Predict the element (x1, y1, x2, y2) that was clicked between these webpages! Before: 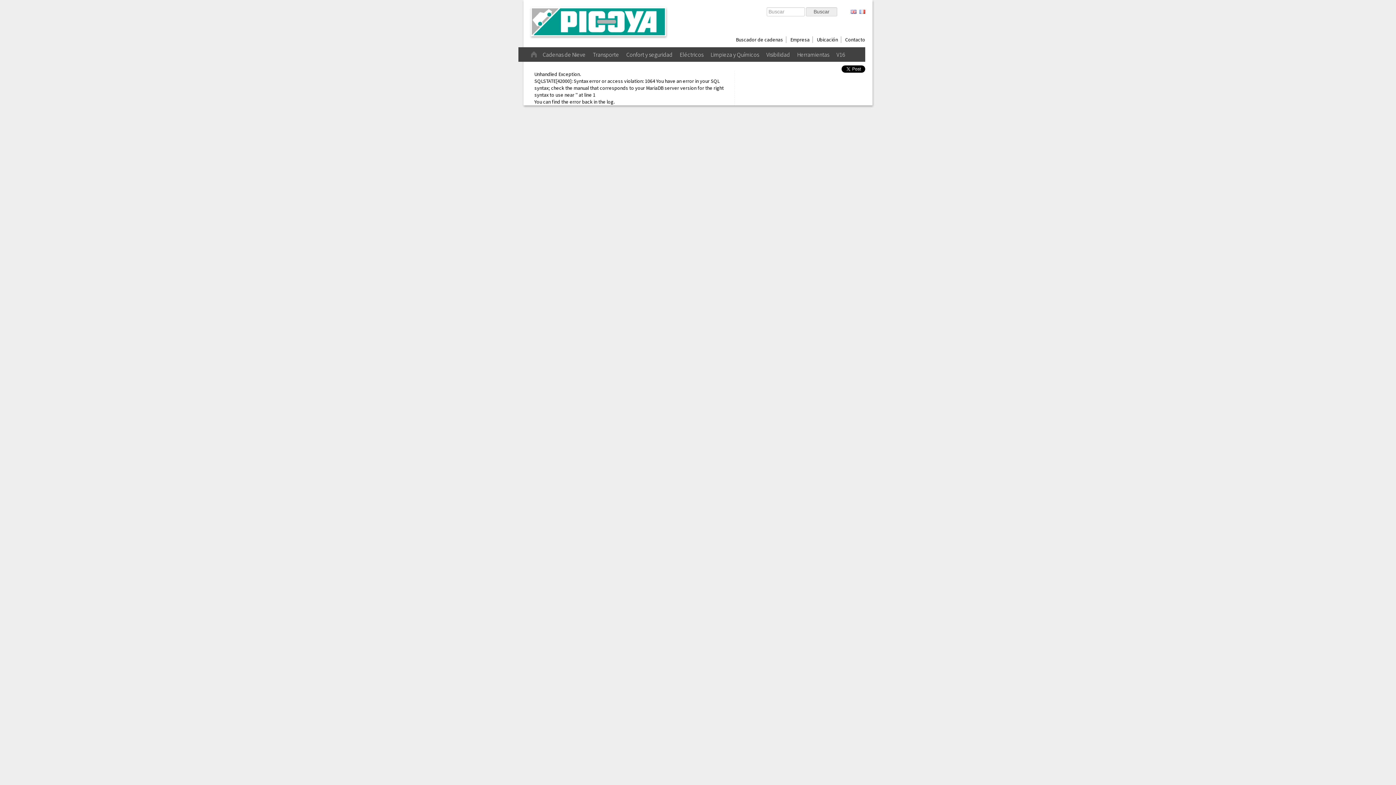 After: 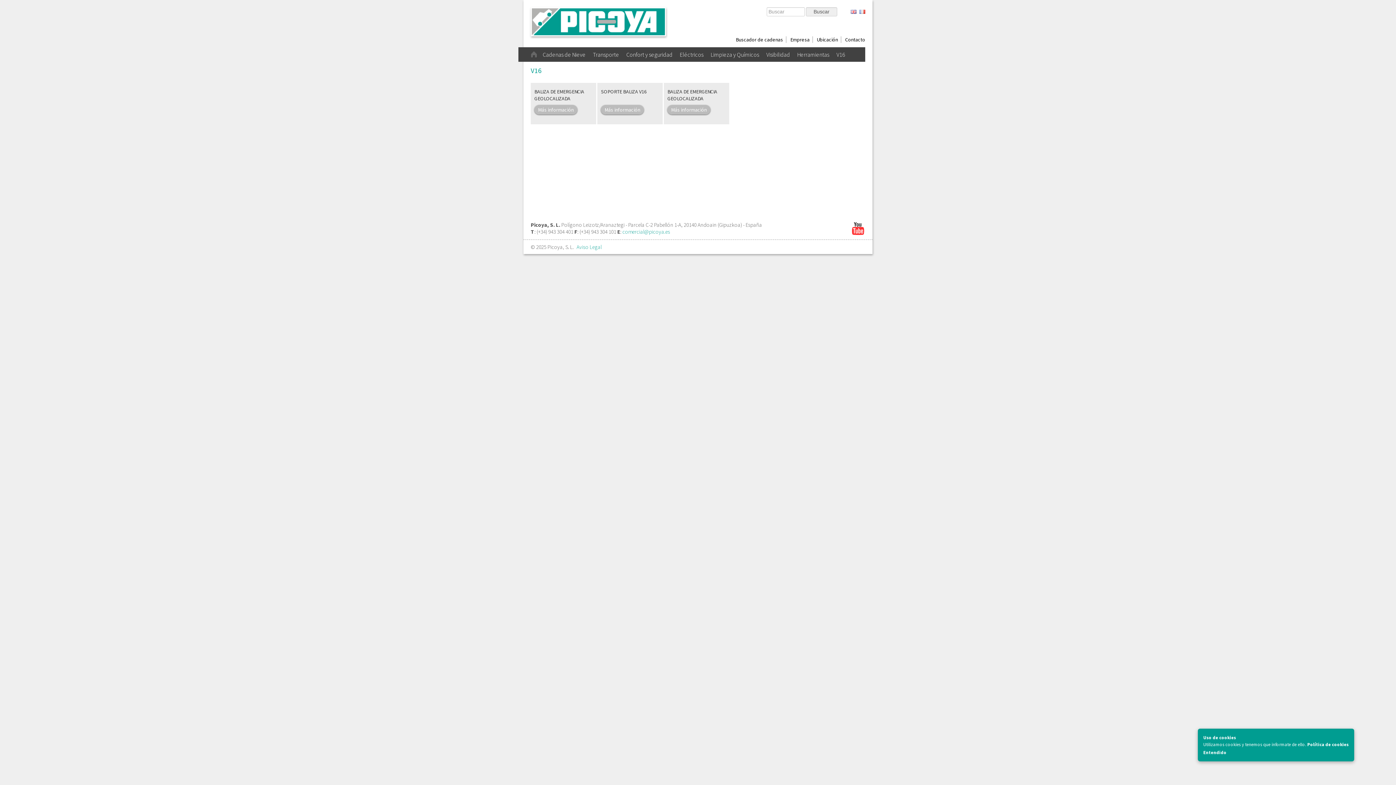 Action: bbox: (833, 47, 849, 62) label: V16